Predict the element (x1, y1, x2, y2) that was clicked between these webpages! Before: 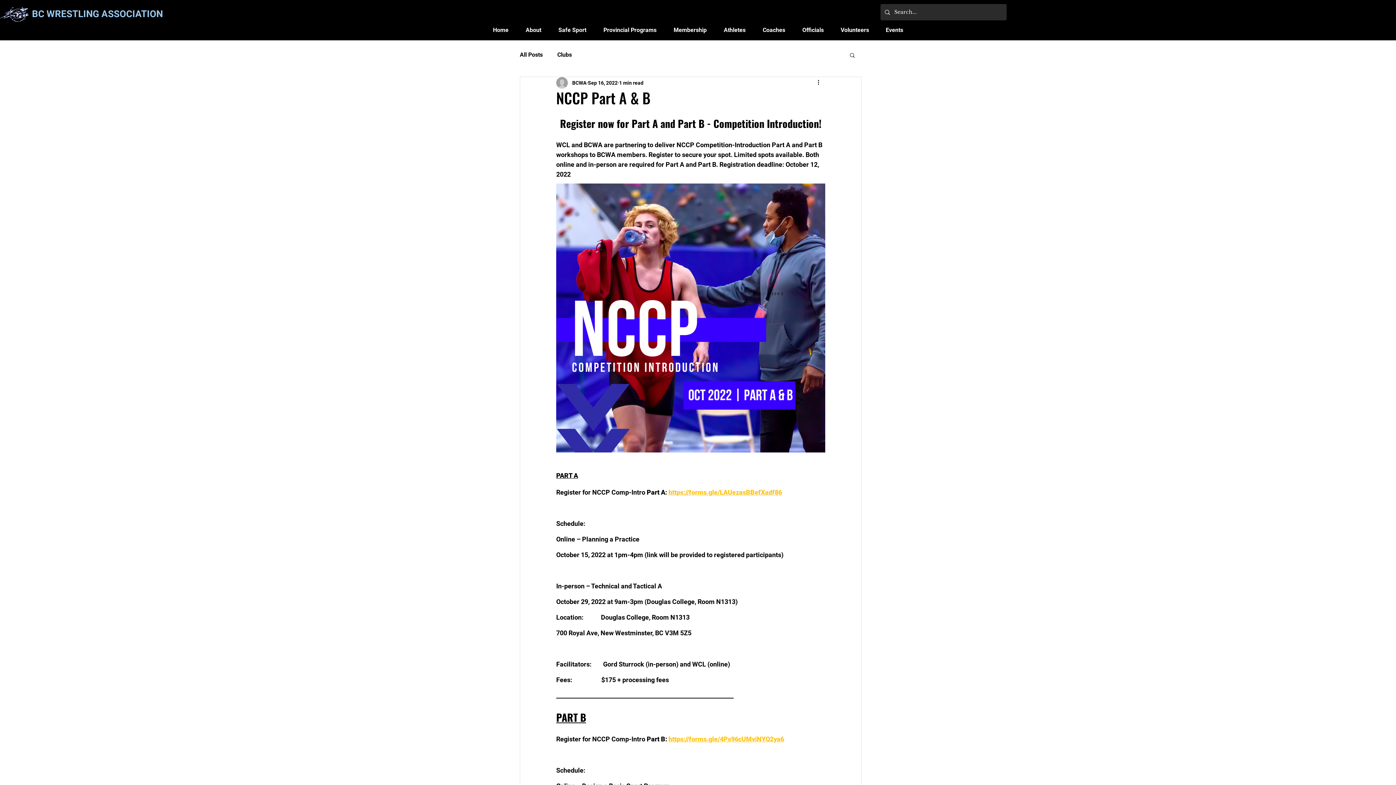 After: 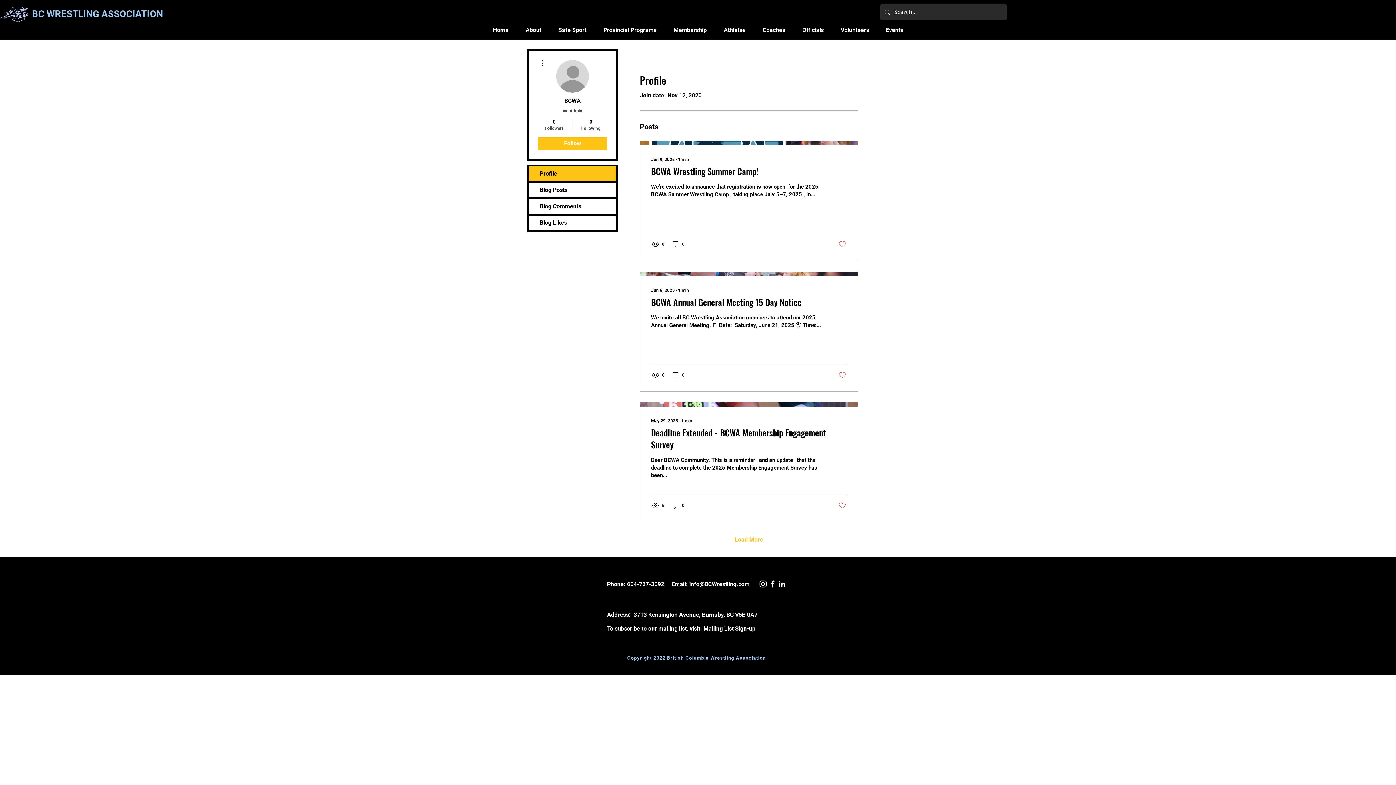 Action: bbox: (572, 79, 586, 86) label: BCWA